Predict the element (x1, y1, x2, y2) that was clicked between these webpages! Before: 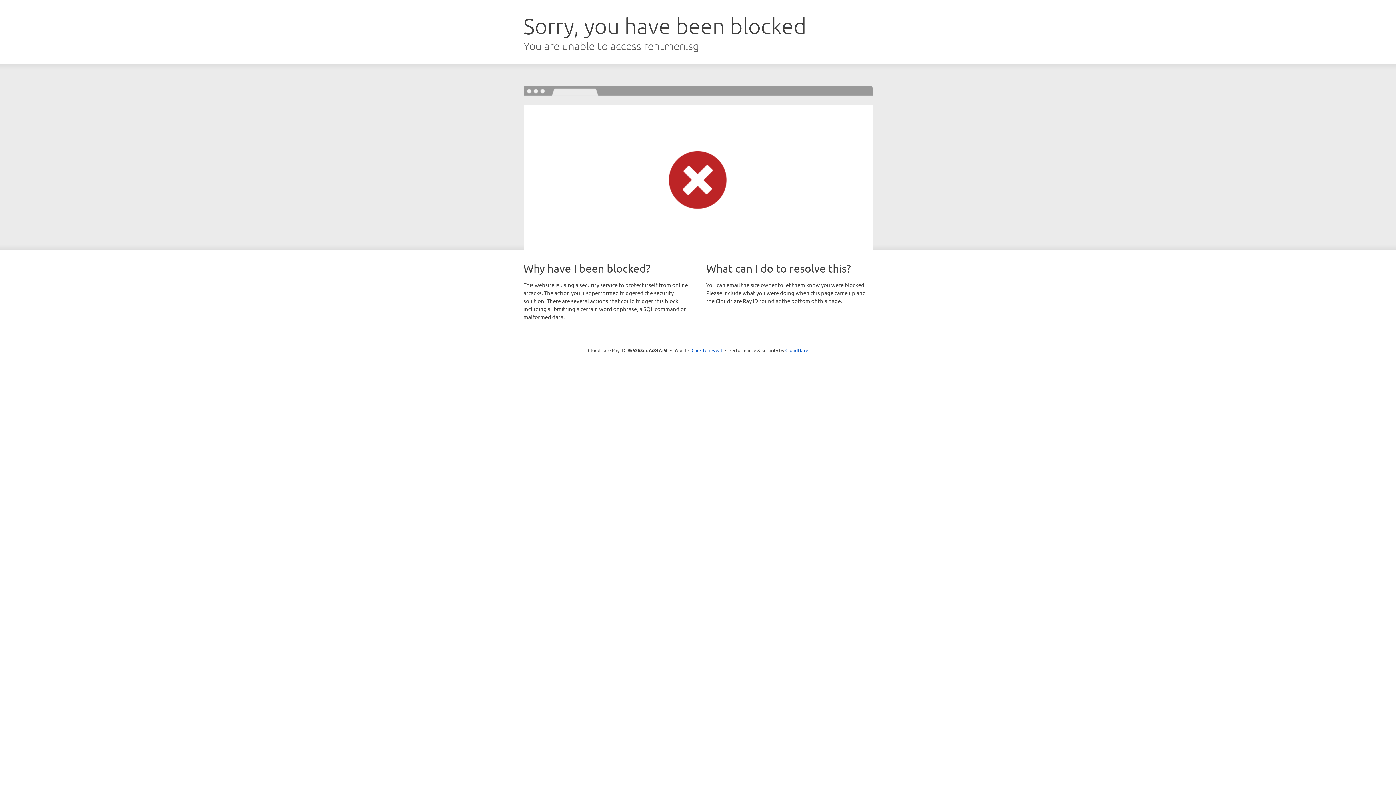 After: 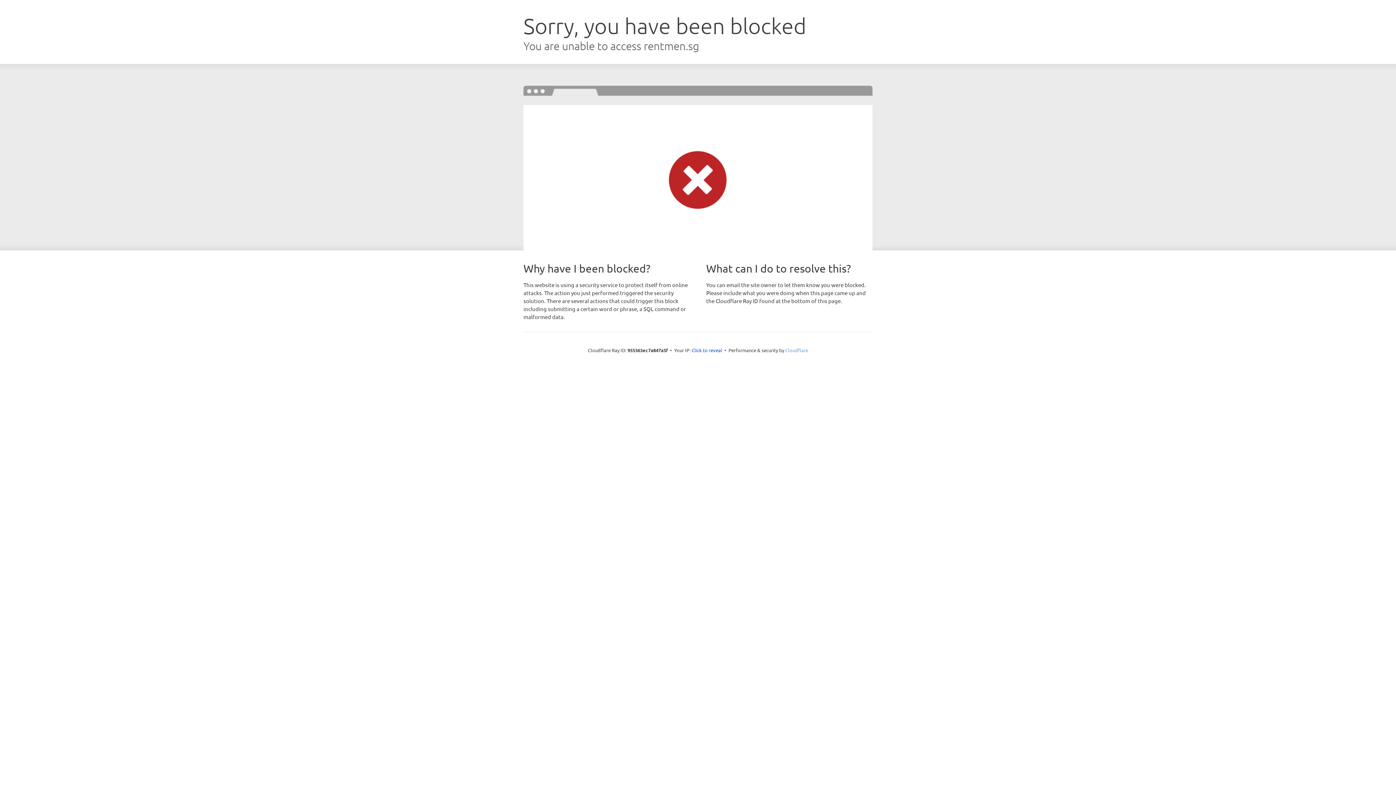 Action: label: Cloudflare bbox: (785, 347, 808, 353)